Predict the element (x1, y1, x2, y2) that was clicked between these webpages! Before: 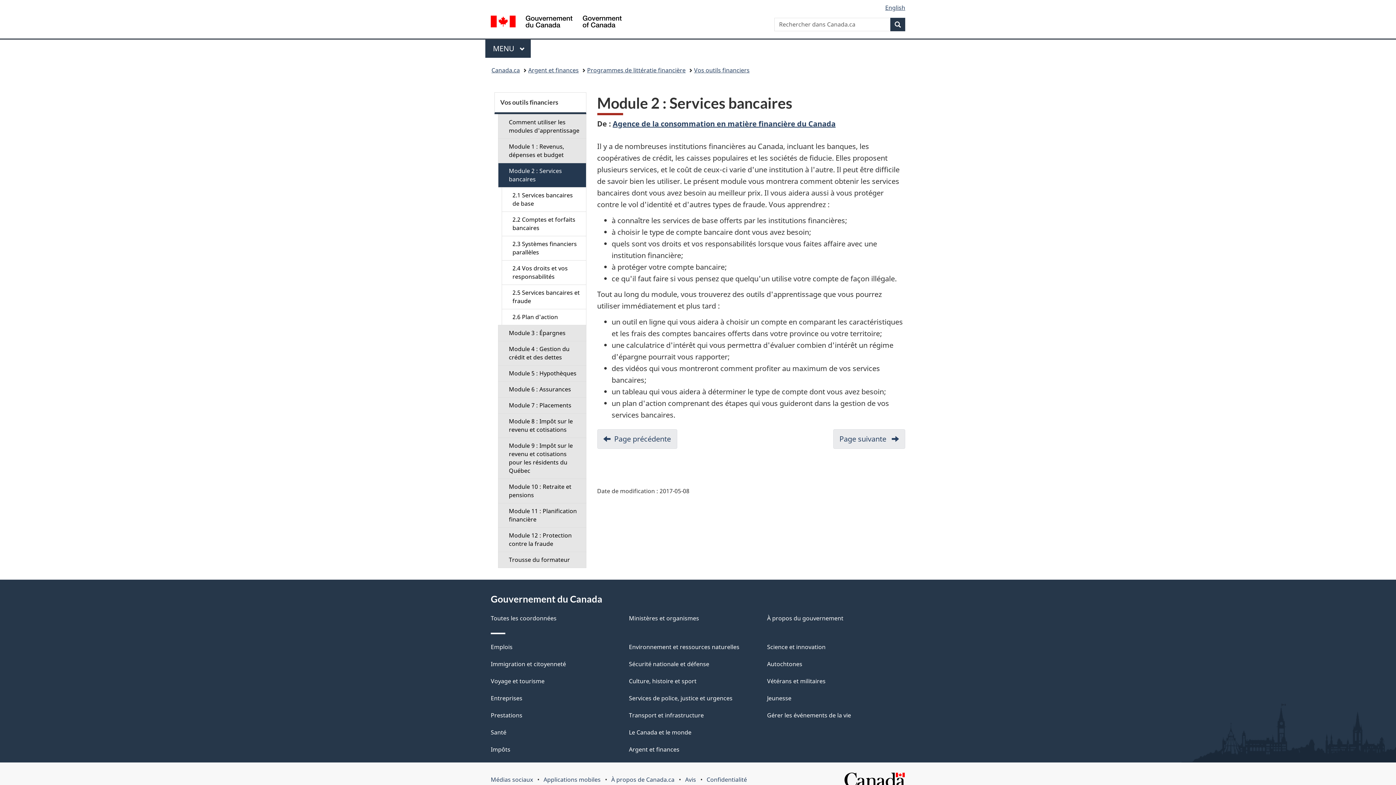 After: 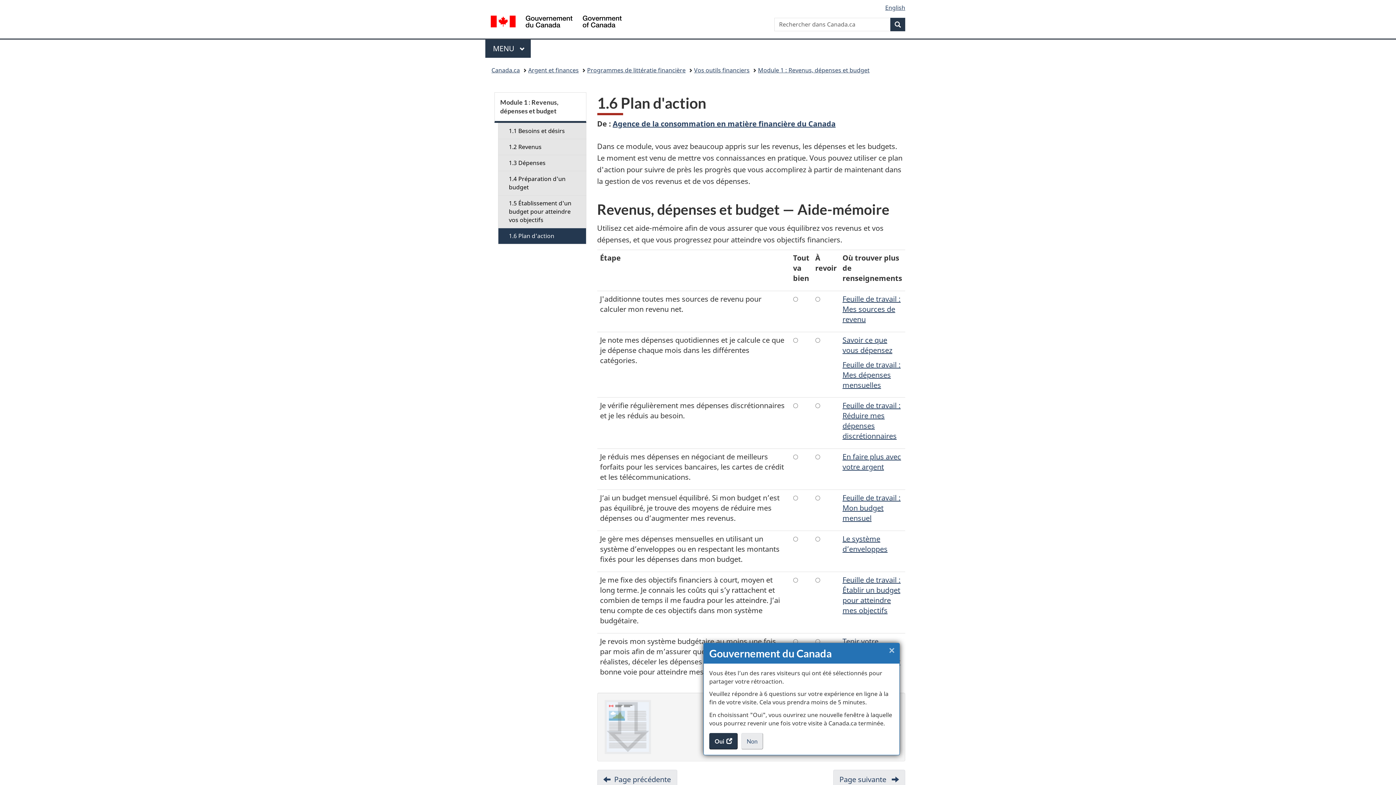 Action: bbox: (597, 429, 677, 448) label: Page précédente
- 1.6 Plan d'action